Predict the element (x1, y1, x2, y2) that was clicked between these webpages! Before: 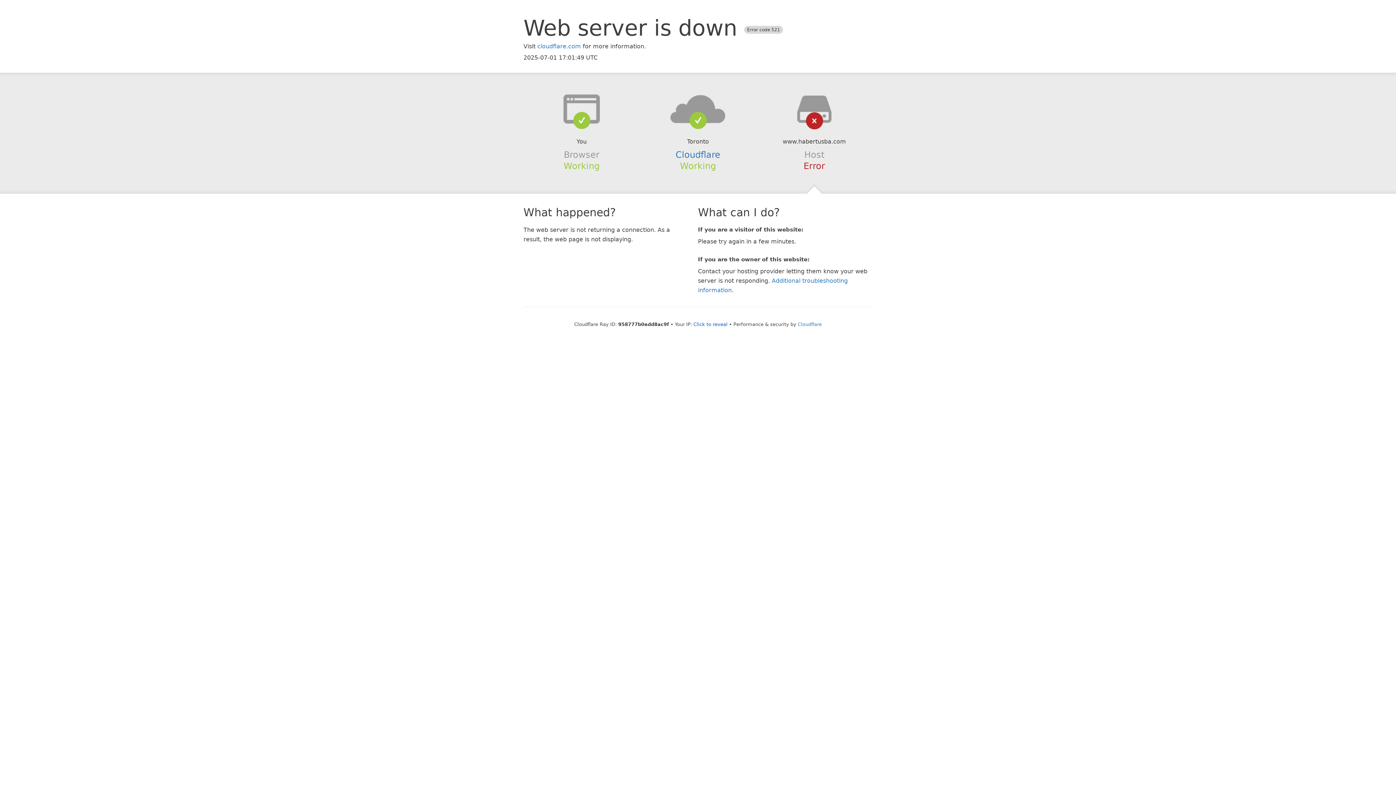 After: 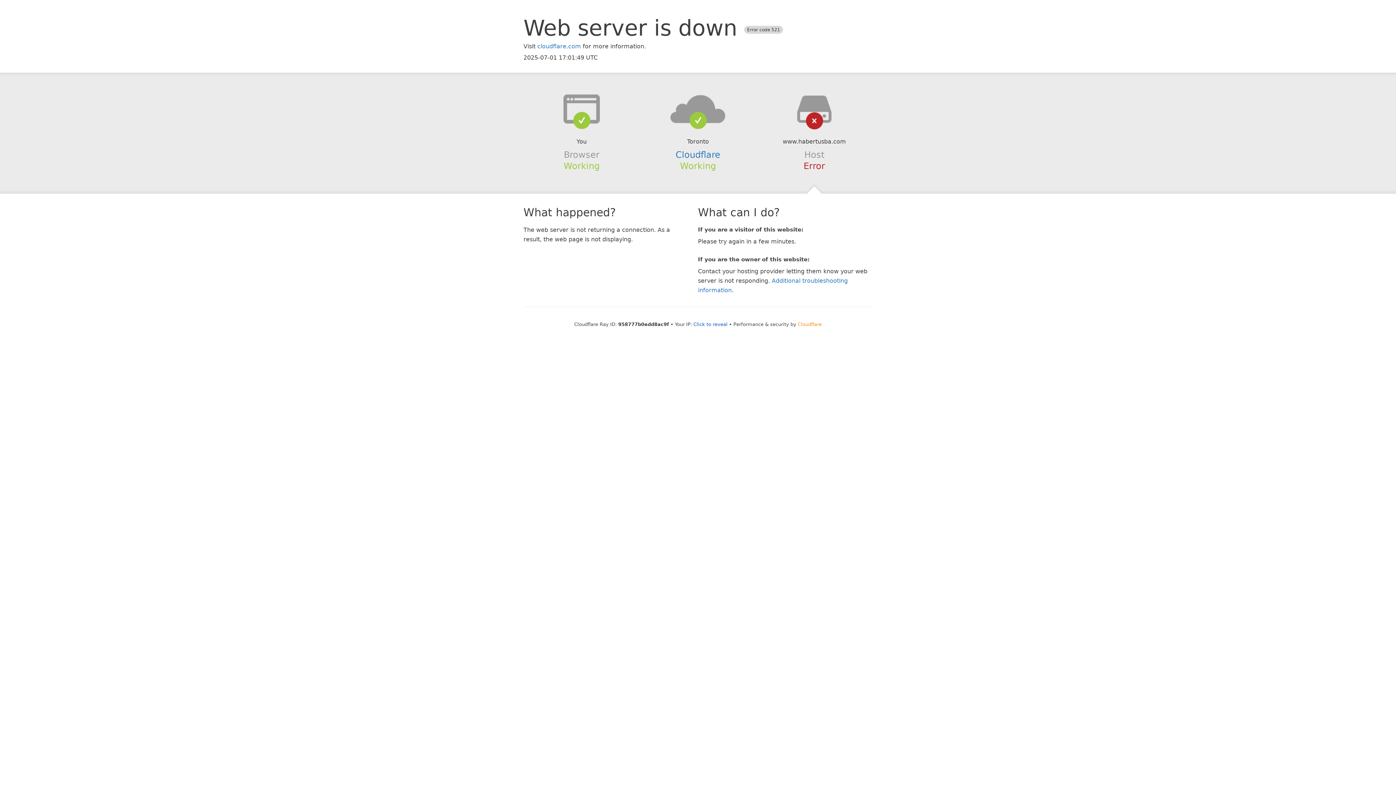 Action: bbox: (798, 321, 822, 327) label: Cloudflare